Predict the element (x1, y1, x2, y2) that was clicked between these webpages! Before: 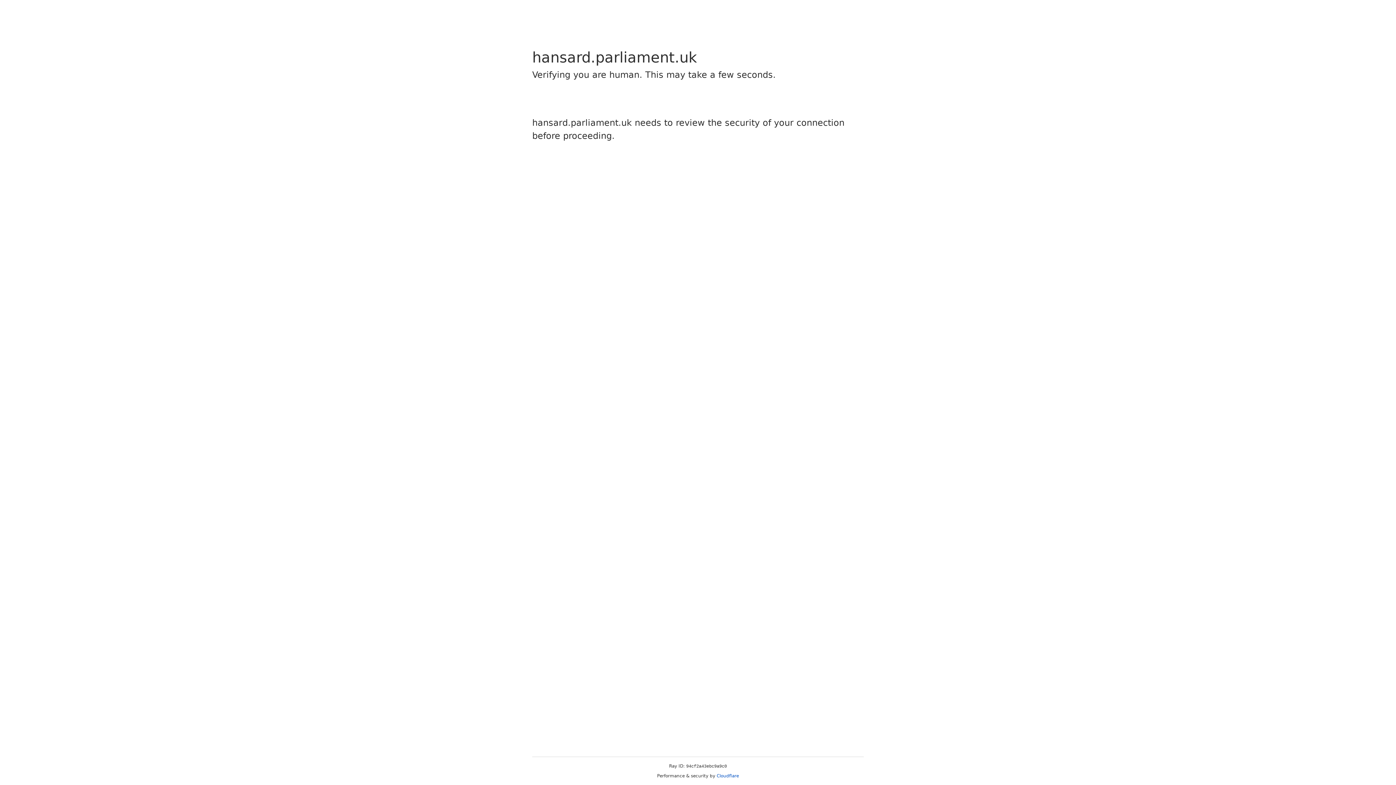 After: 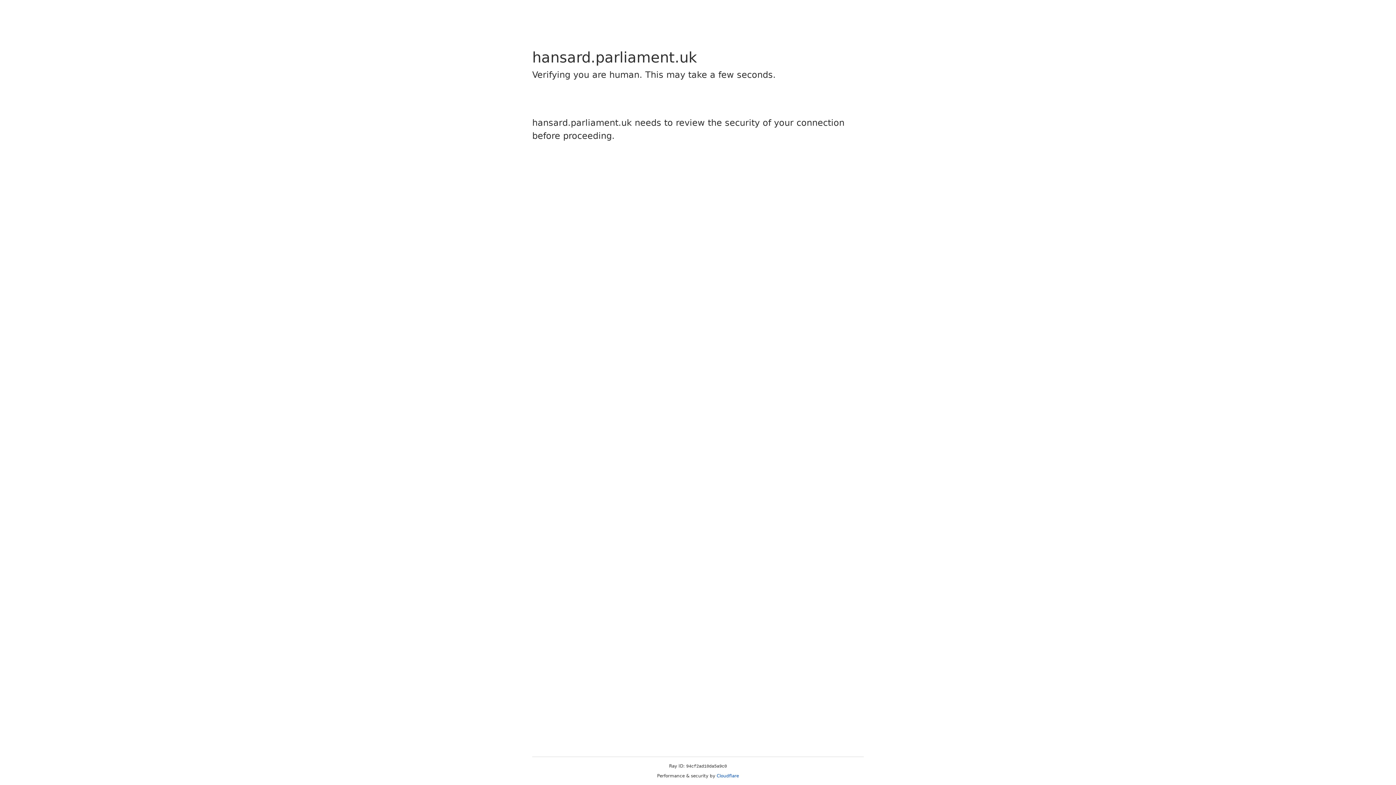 Action: label: Cloudflare bbox: (716, 773, 739, 778)